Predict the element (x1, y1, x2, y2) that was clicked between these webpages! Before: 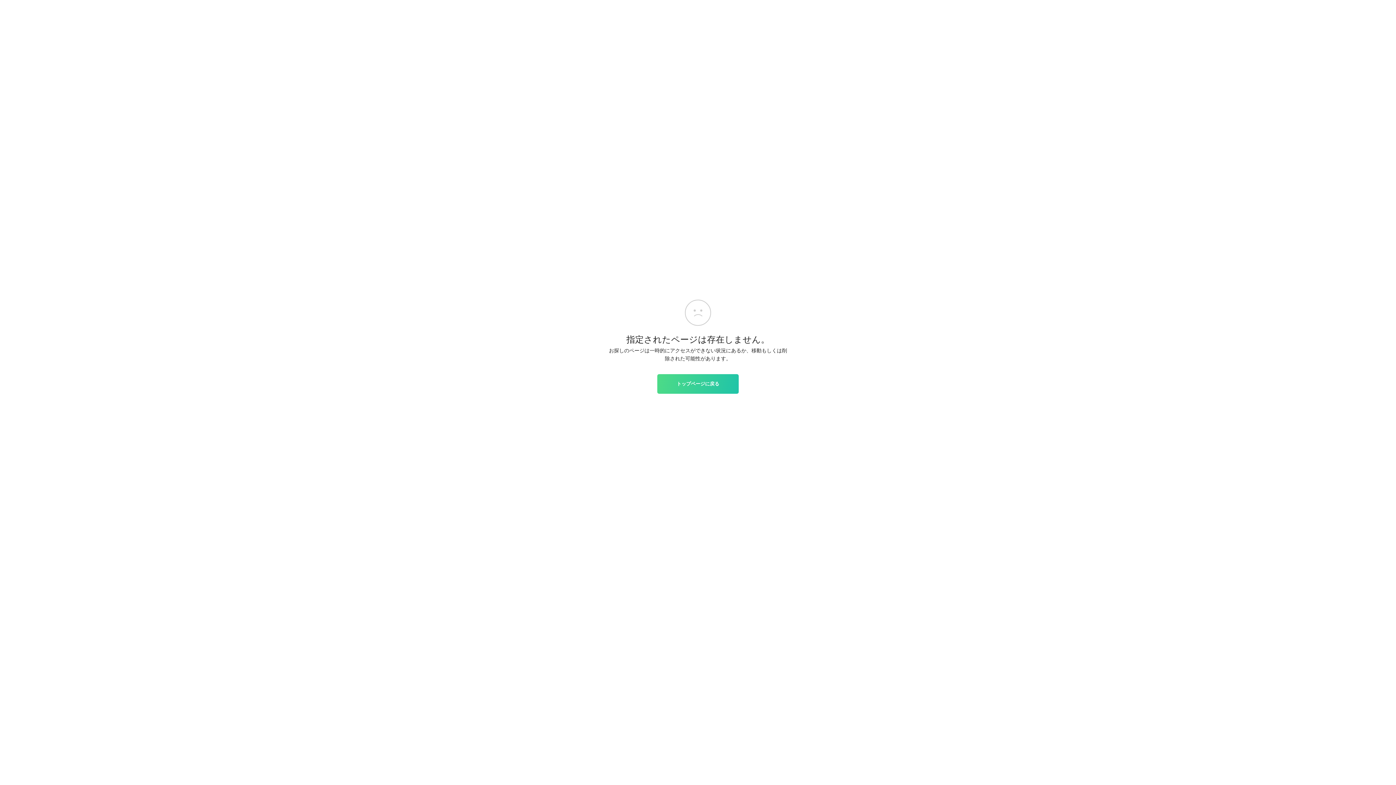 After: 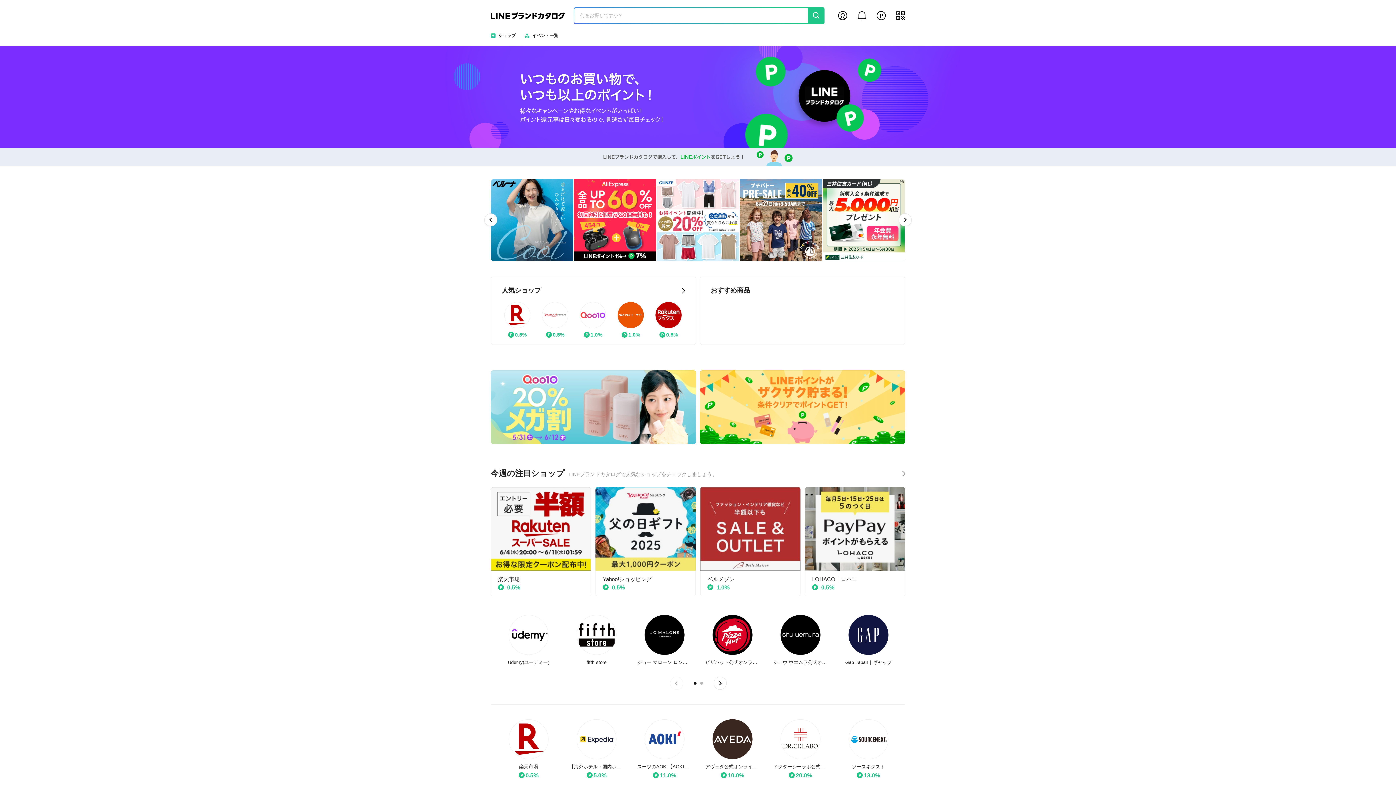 Action: label: トップページに戻る bbox: (657, 374, 738, 393)